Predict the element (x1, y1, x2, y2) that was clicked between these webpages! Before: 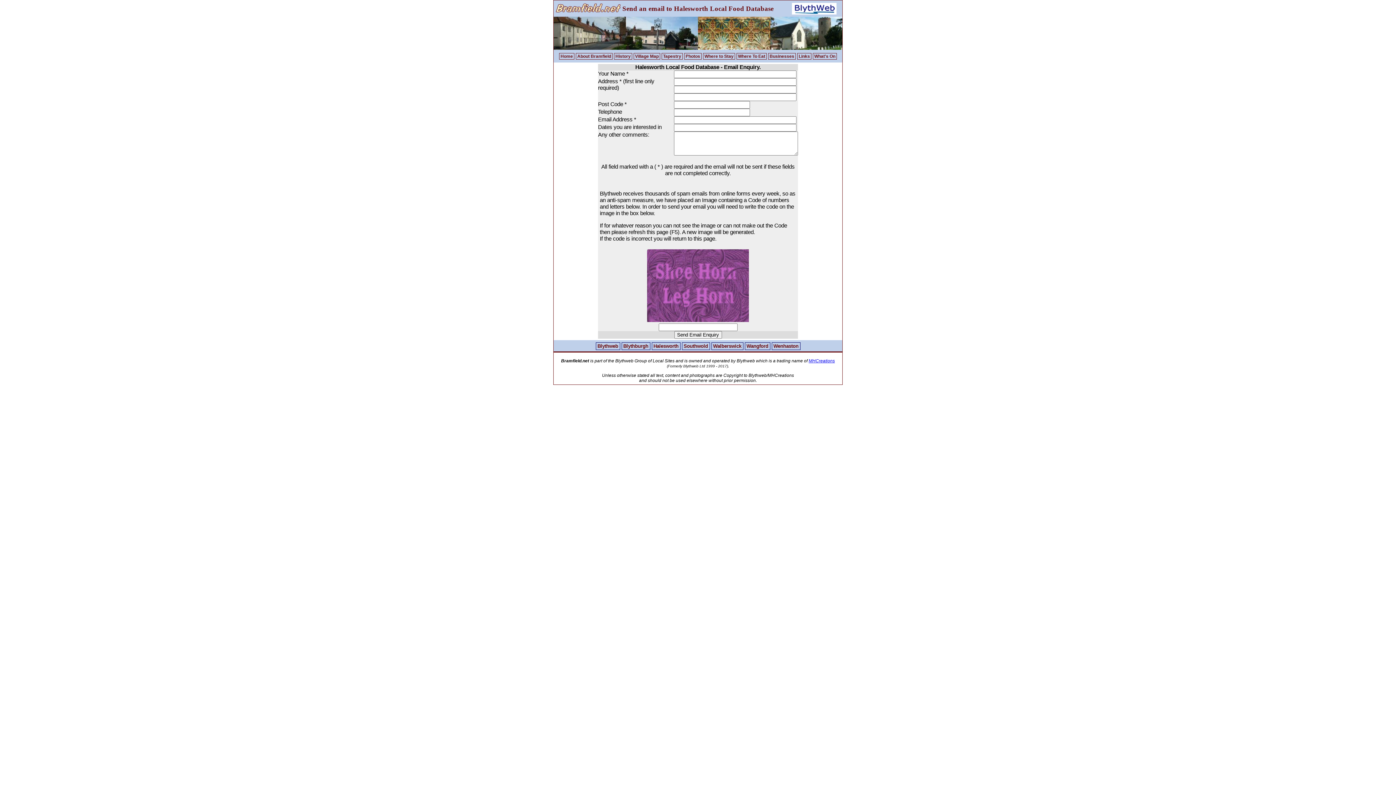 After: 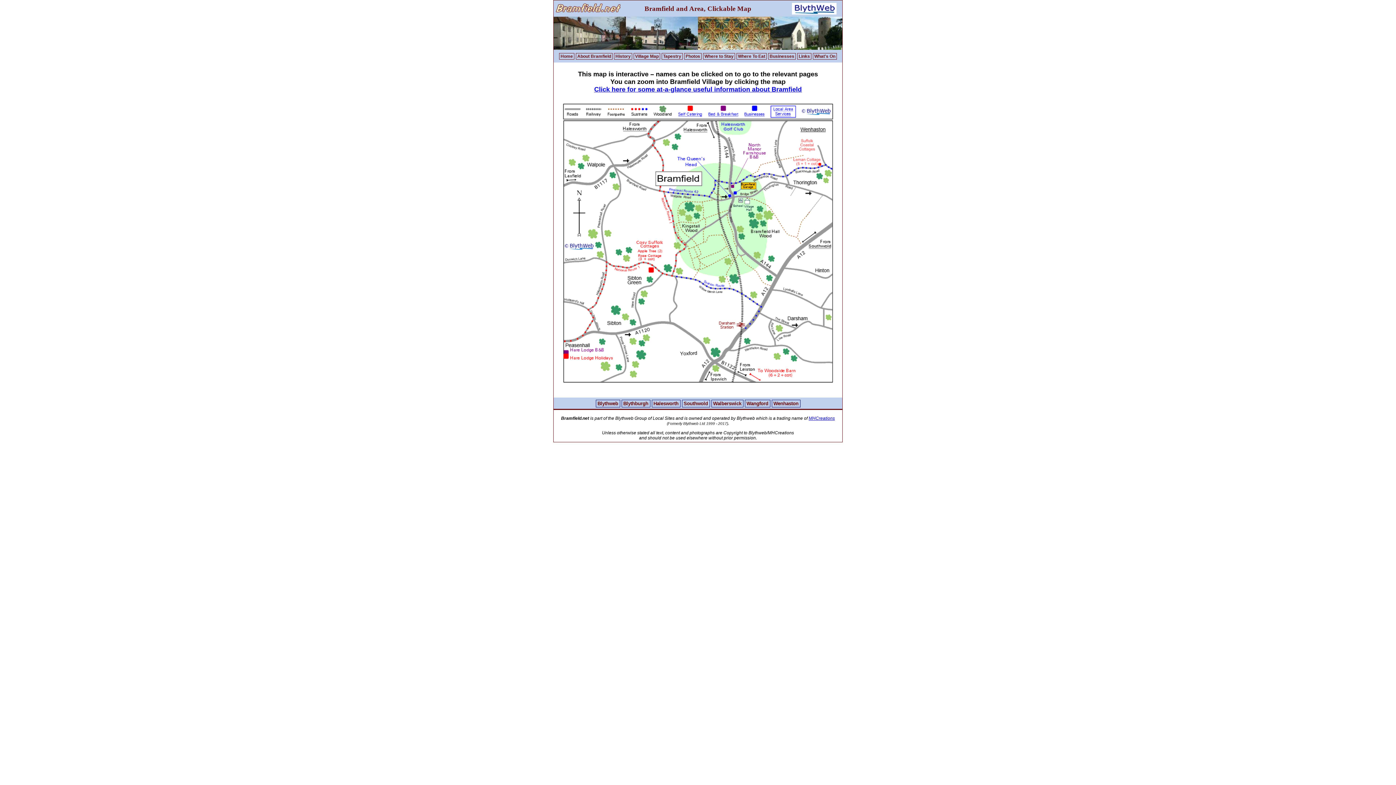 Action: label: Village Map bbox: (633, 53, 660, 59)